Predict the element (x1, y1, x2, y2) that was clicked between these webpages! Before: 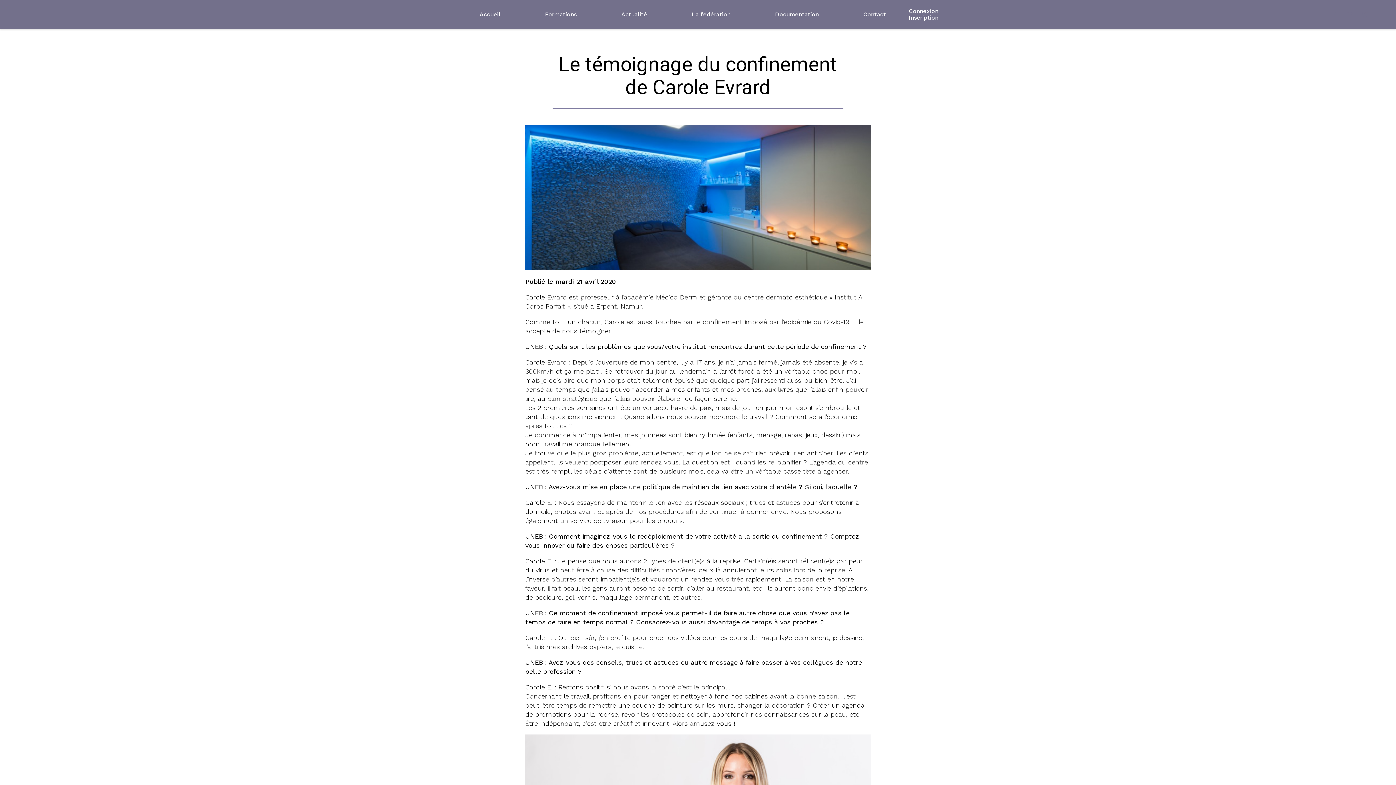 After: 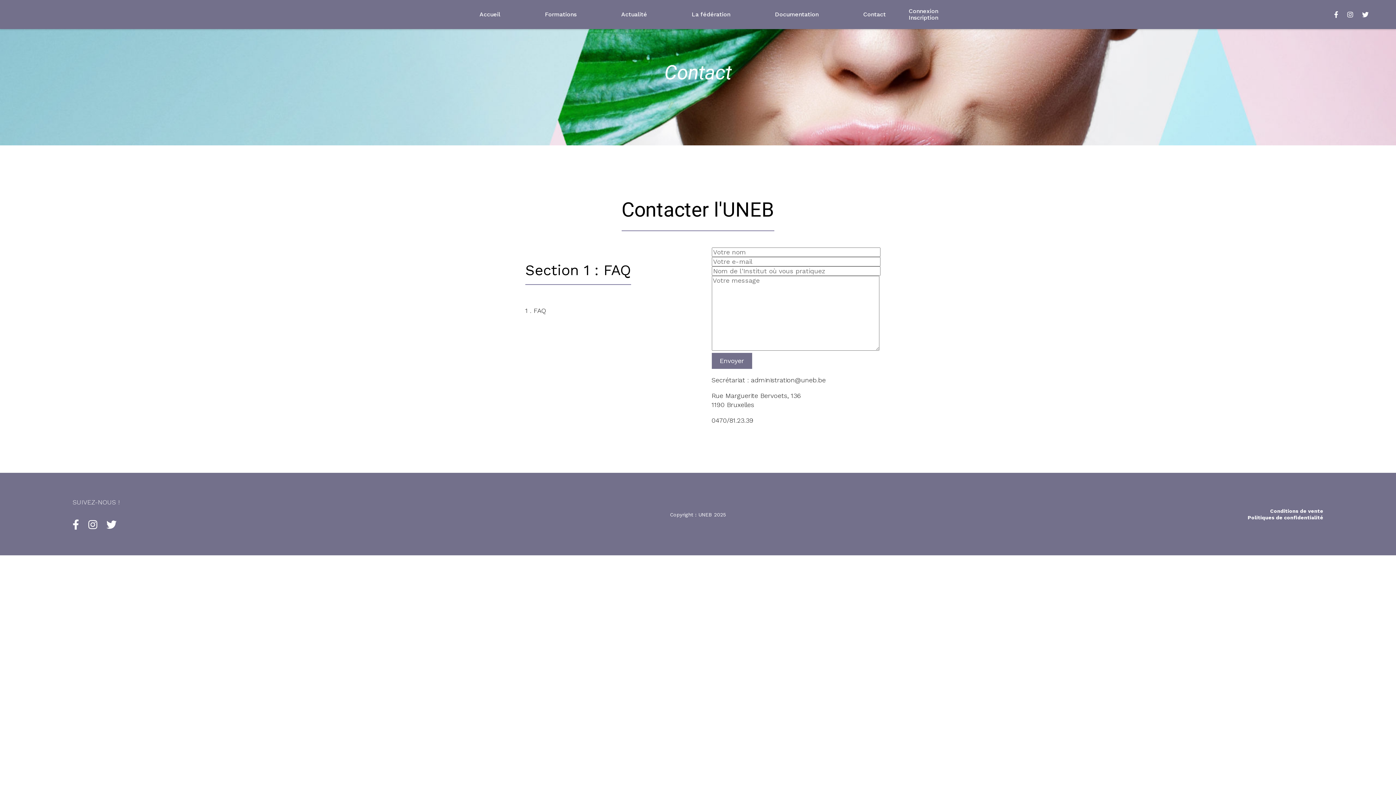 Action: bbox: (863, 11, 886, 17) label: Contact